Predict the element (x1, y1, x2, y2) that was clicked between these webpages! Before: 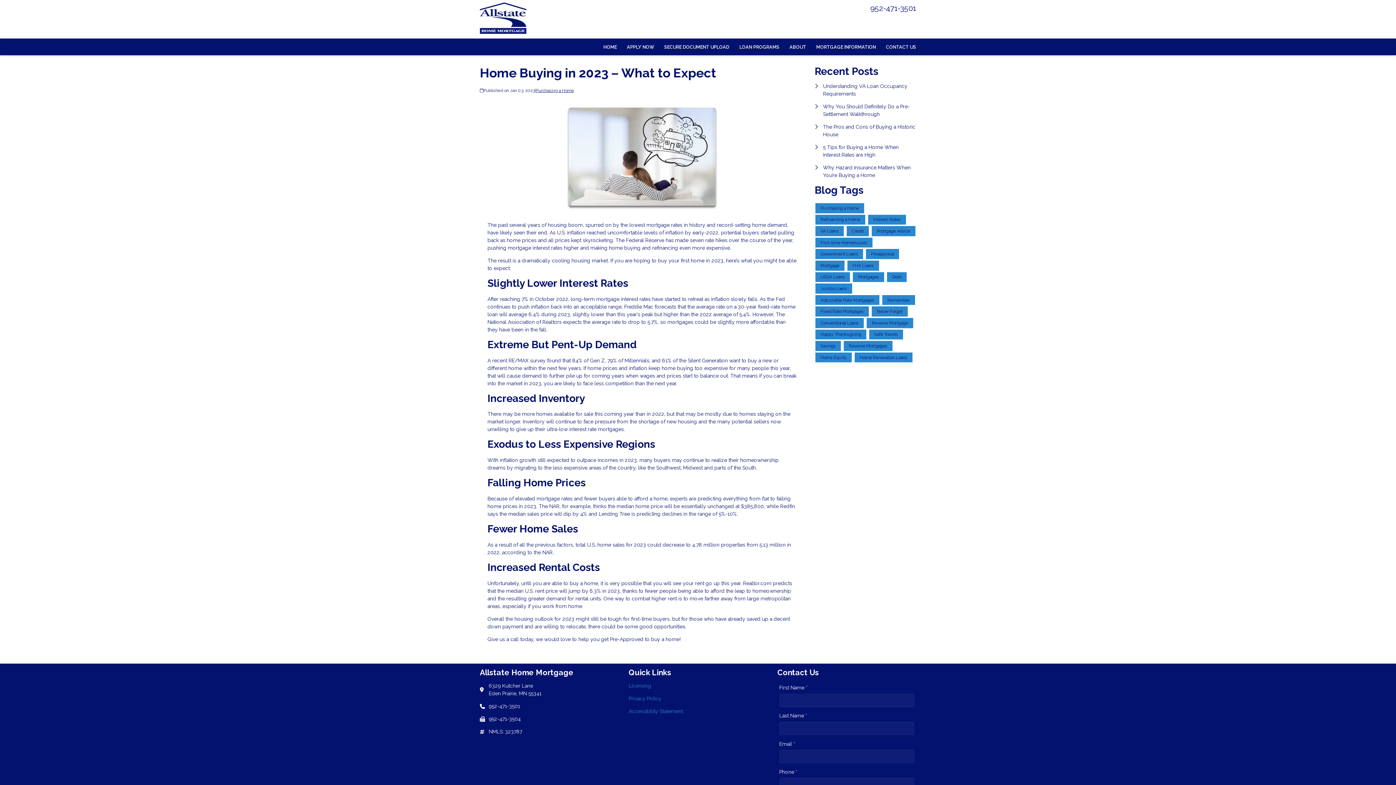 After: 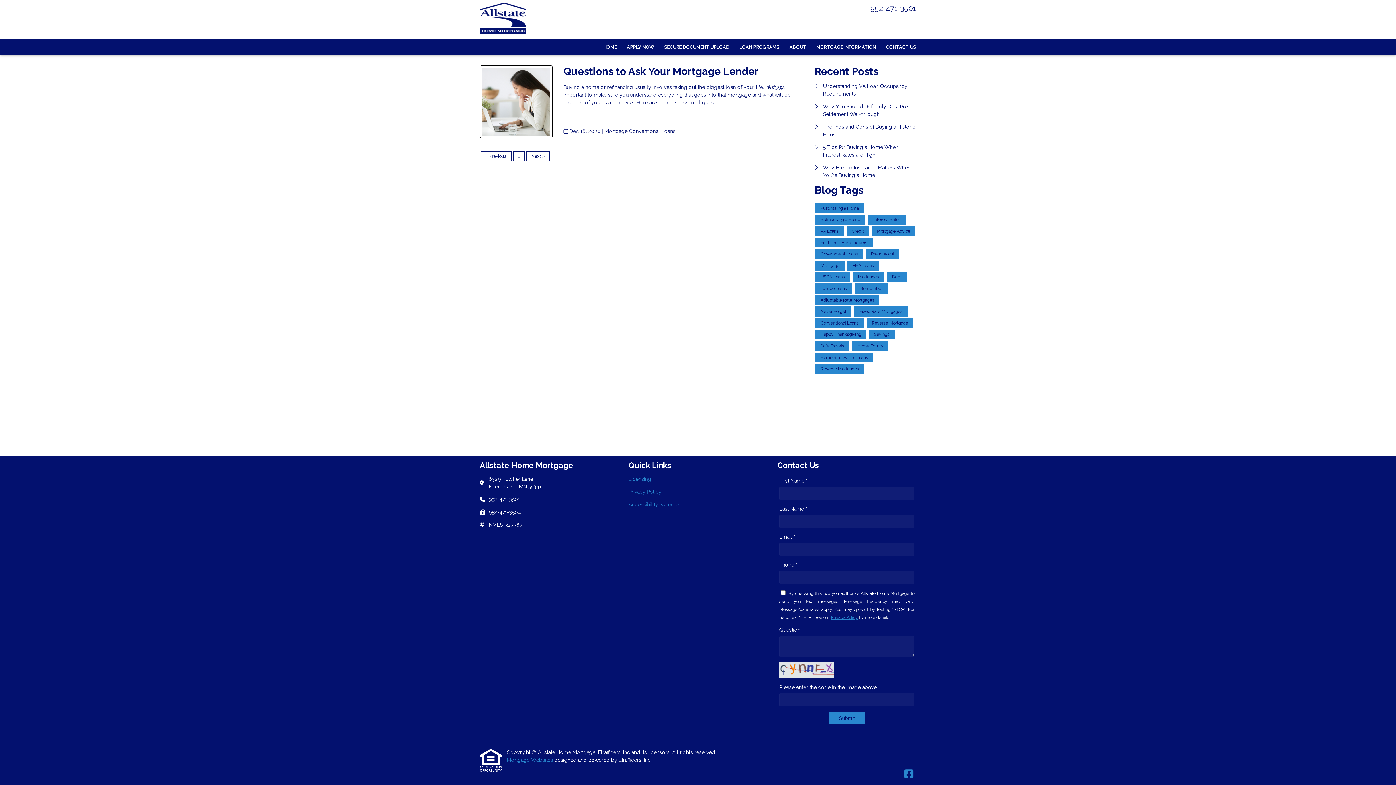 Action: label: Conventional Loans bbox: (815, 318, 864, 328)